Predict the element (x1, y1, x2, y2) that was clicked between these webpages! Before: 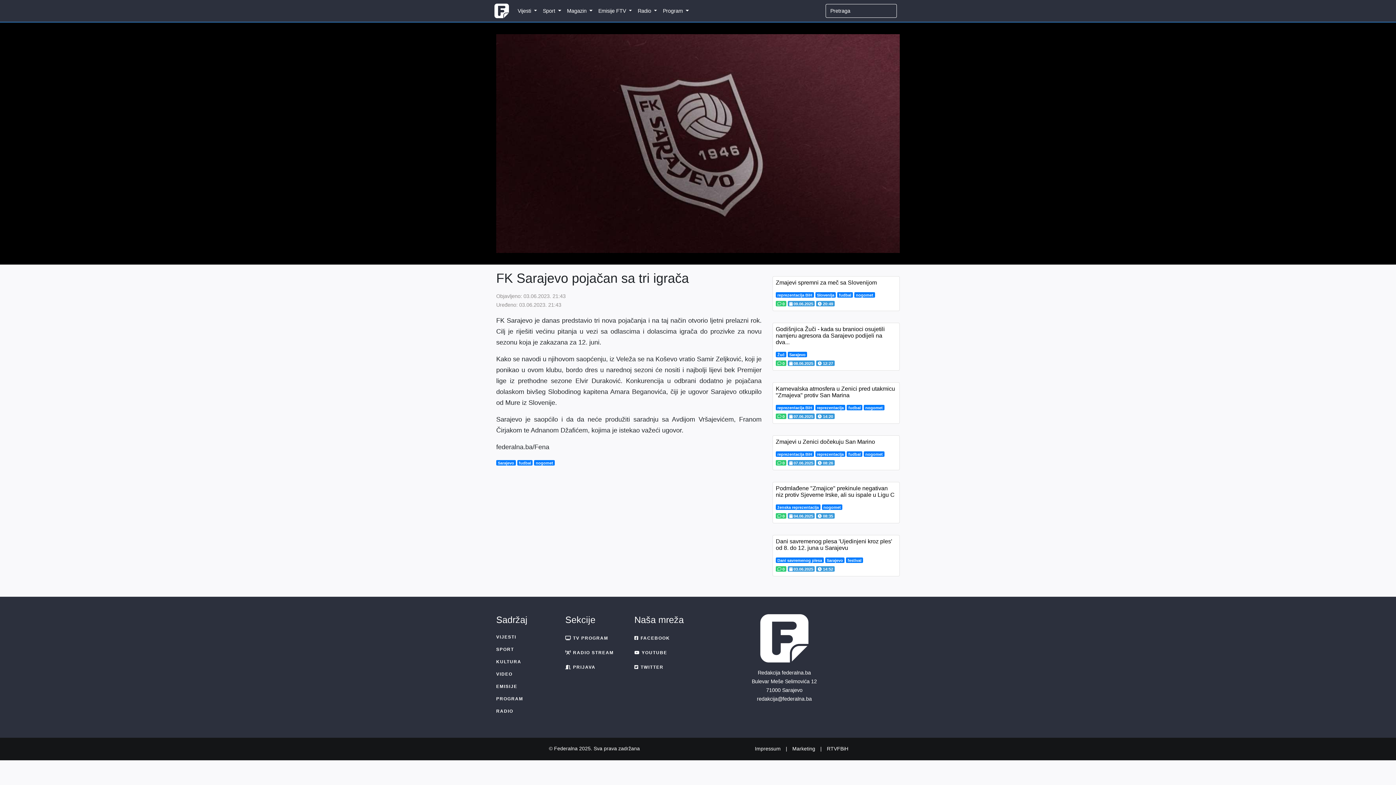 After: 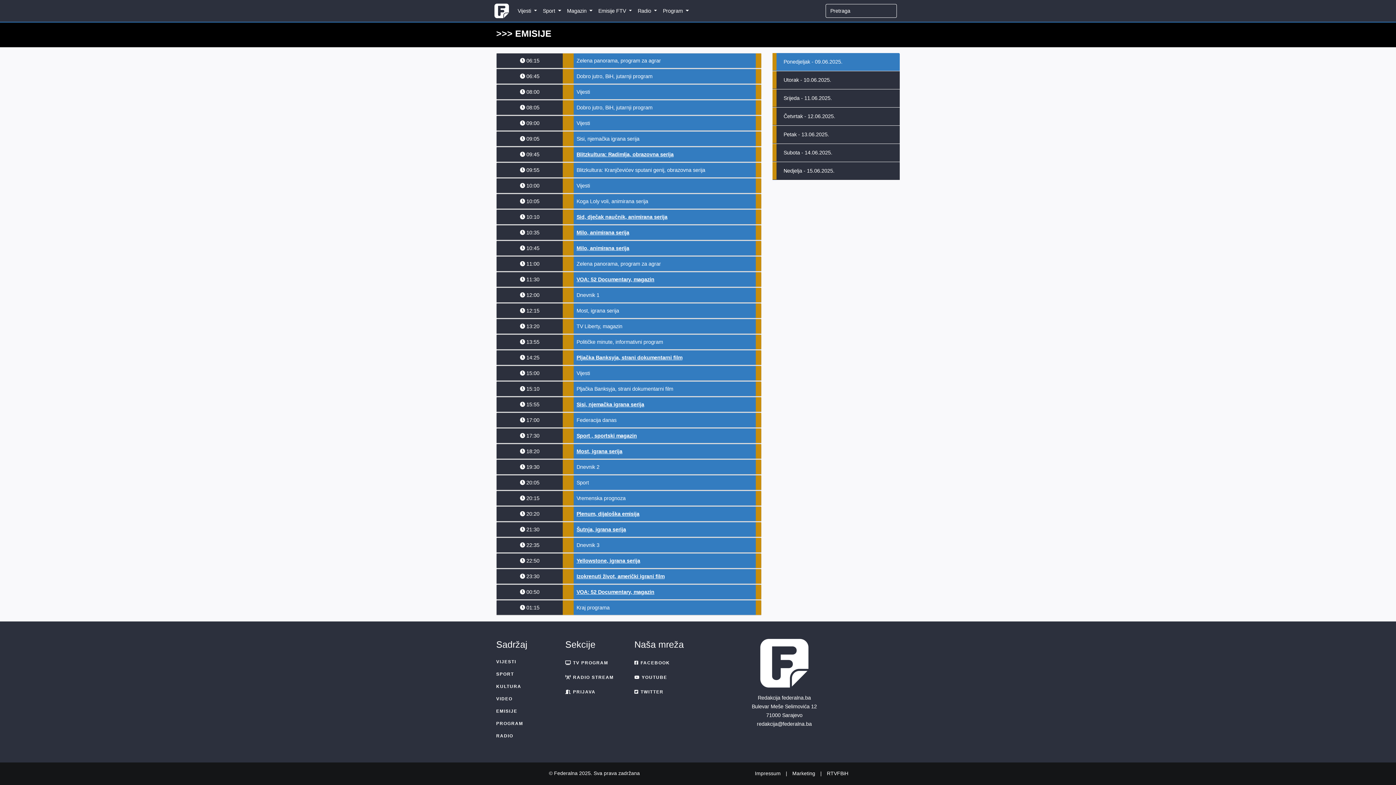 Action: label:  TV PROGRAM bbox: (565, 631, 623, 645)